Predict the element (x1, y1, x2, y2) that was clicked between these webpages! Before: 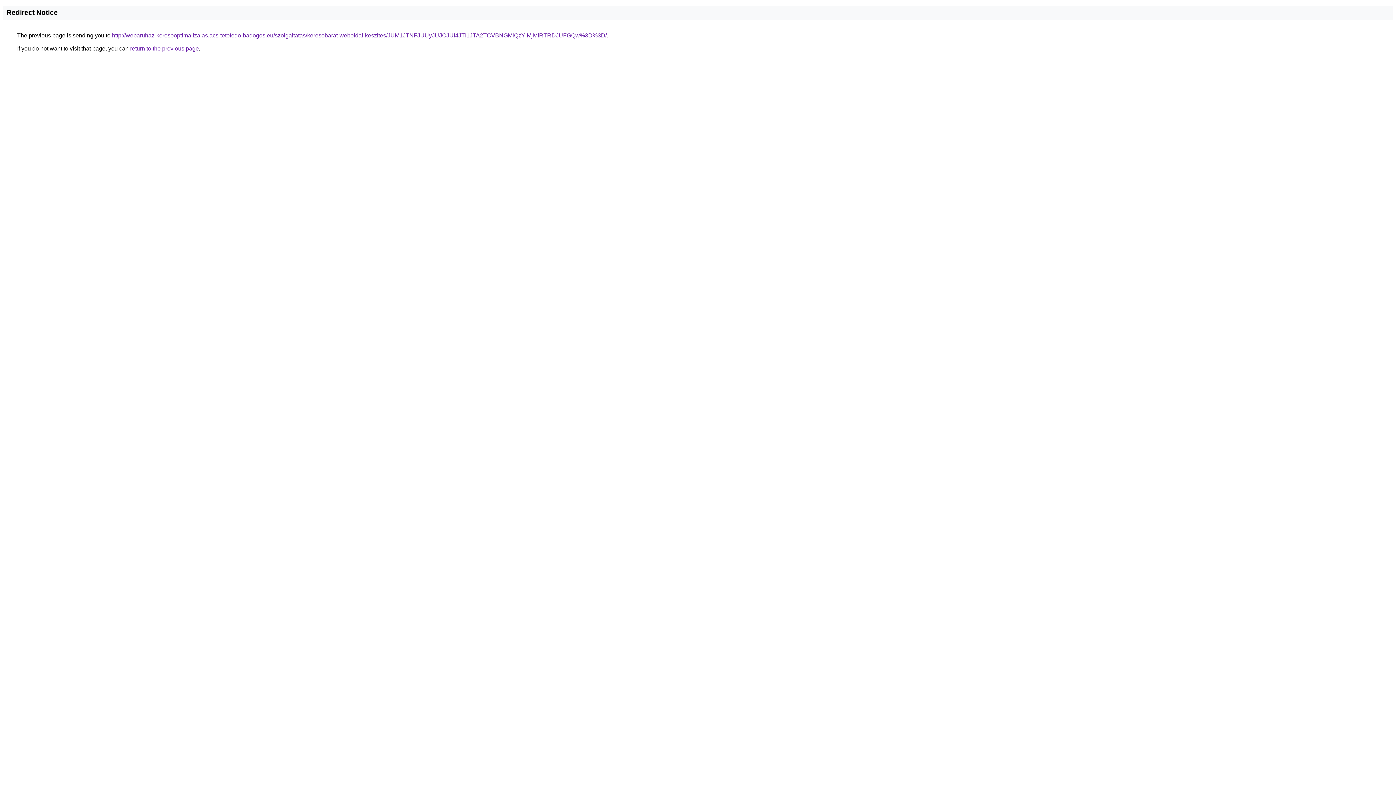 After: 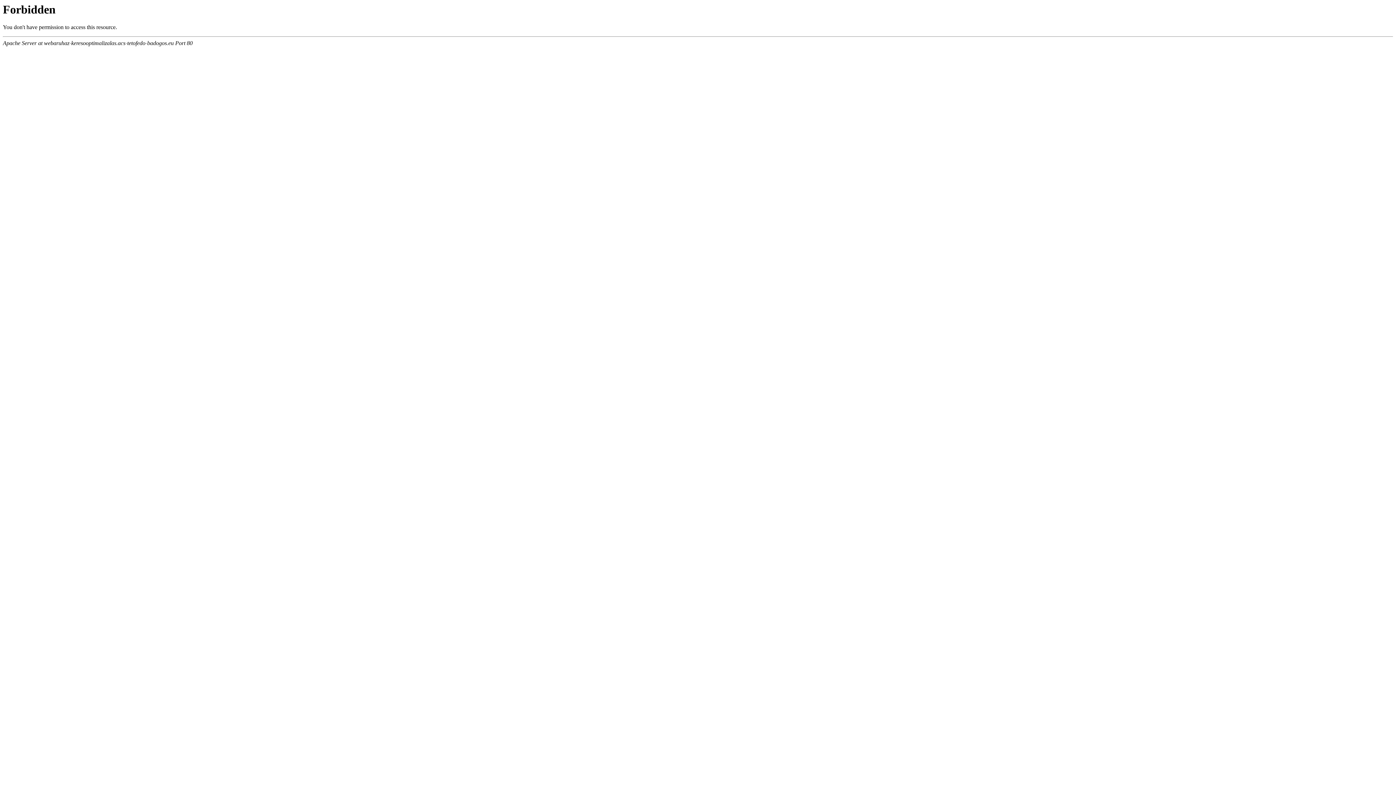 Action: bbox: (112, 32, 606, 38) label: http://webaruhaz-keresooptimalizalas.acs-tetofedo-badogos.eu/szolgaltatas/keresobarat-weboldal-keszites/JUM1JTNFJUUyJUJCJUI4JTI1JTA2TCVBNGMlQzYlMjMlRTRDJUFGQw%3D%3D/